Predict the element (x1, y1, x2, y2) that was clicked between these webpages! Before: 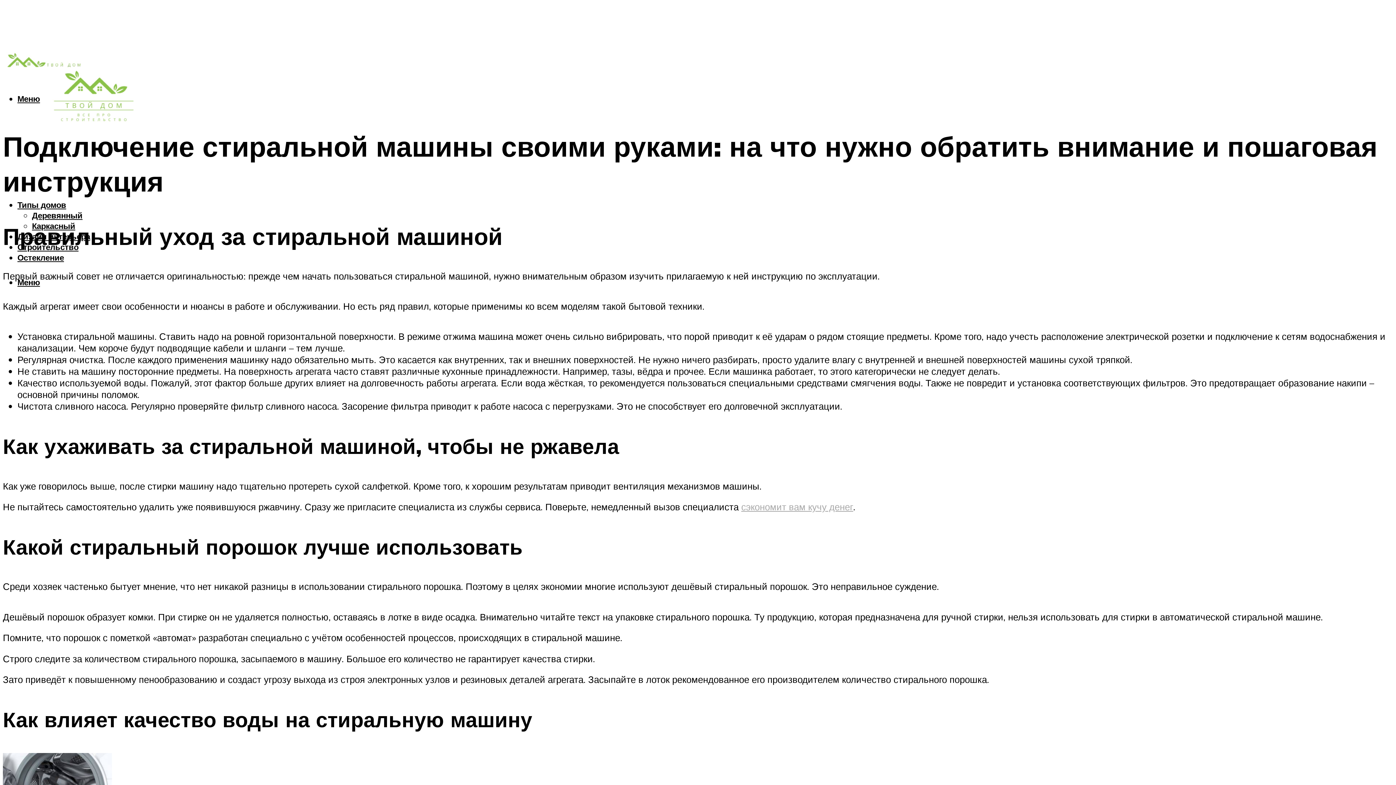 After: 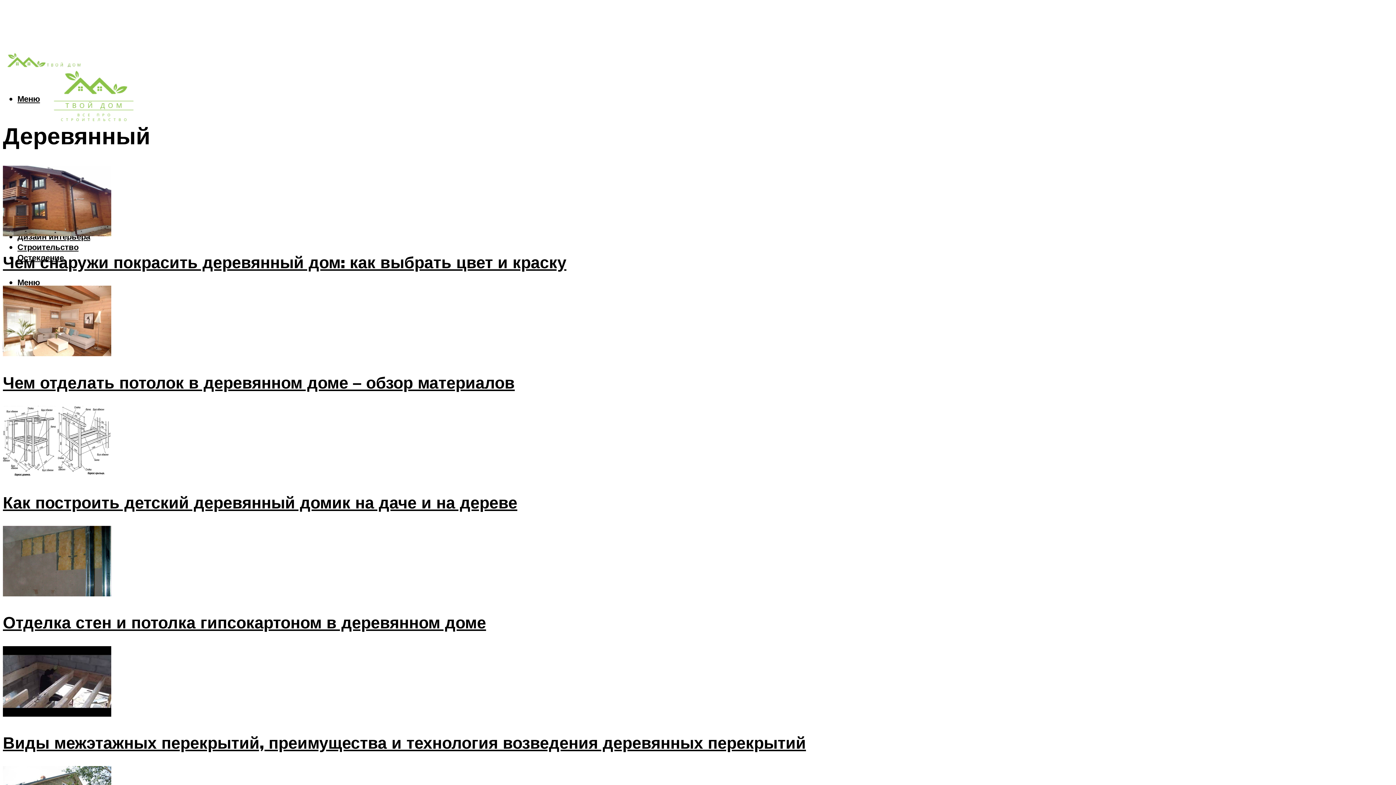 Action: label: Деревянный bbox: (32, 210, 82, 220)